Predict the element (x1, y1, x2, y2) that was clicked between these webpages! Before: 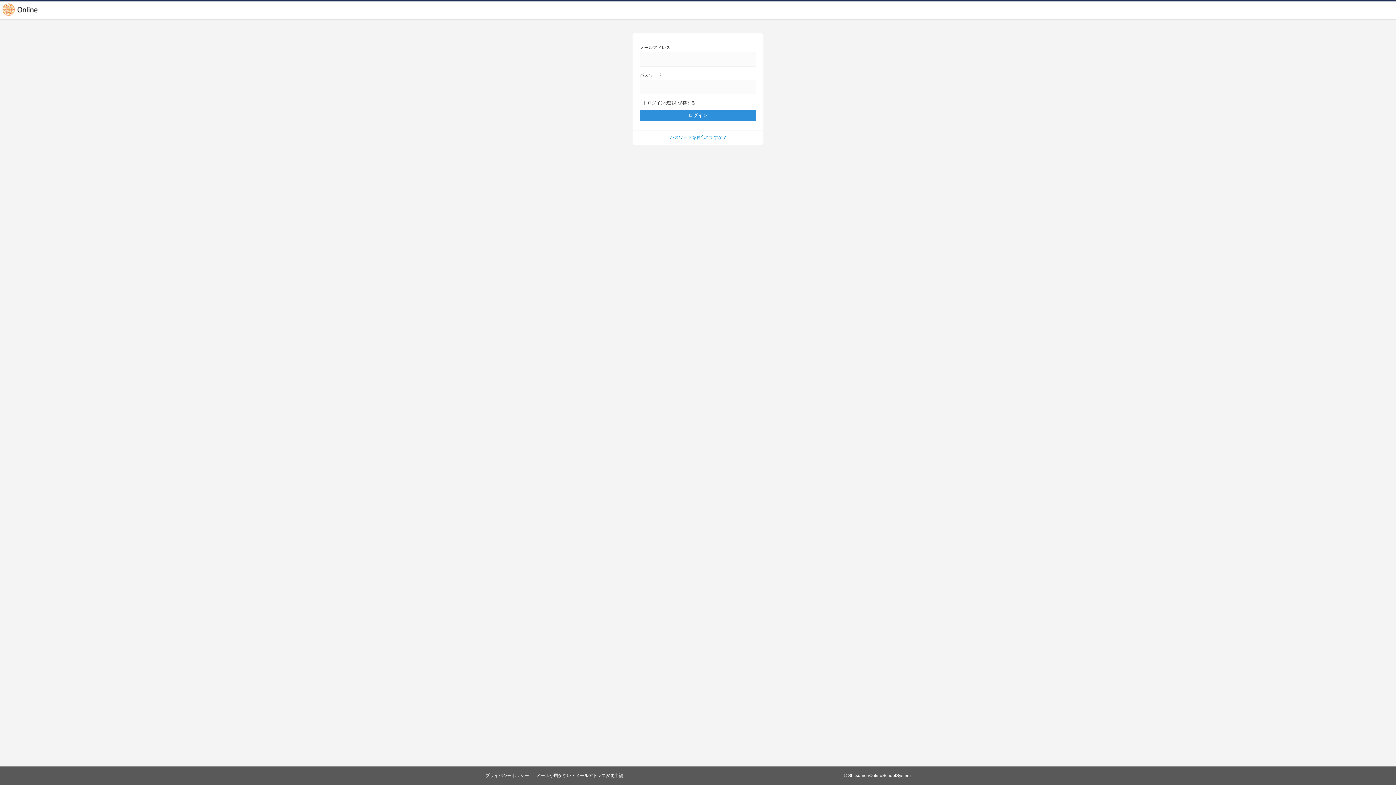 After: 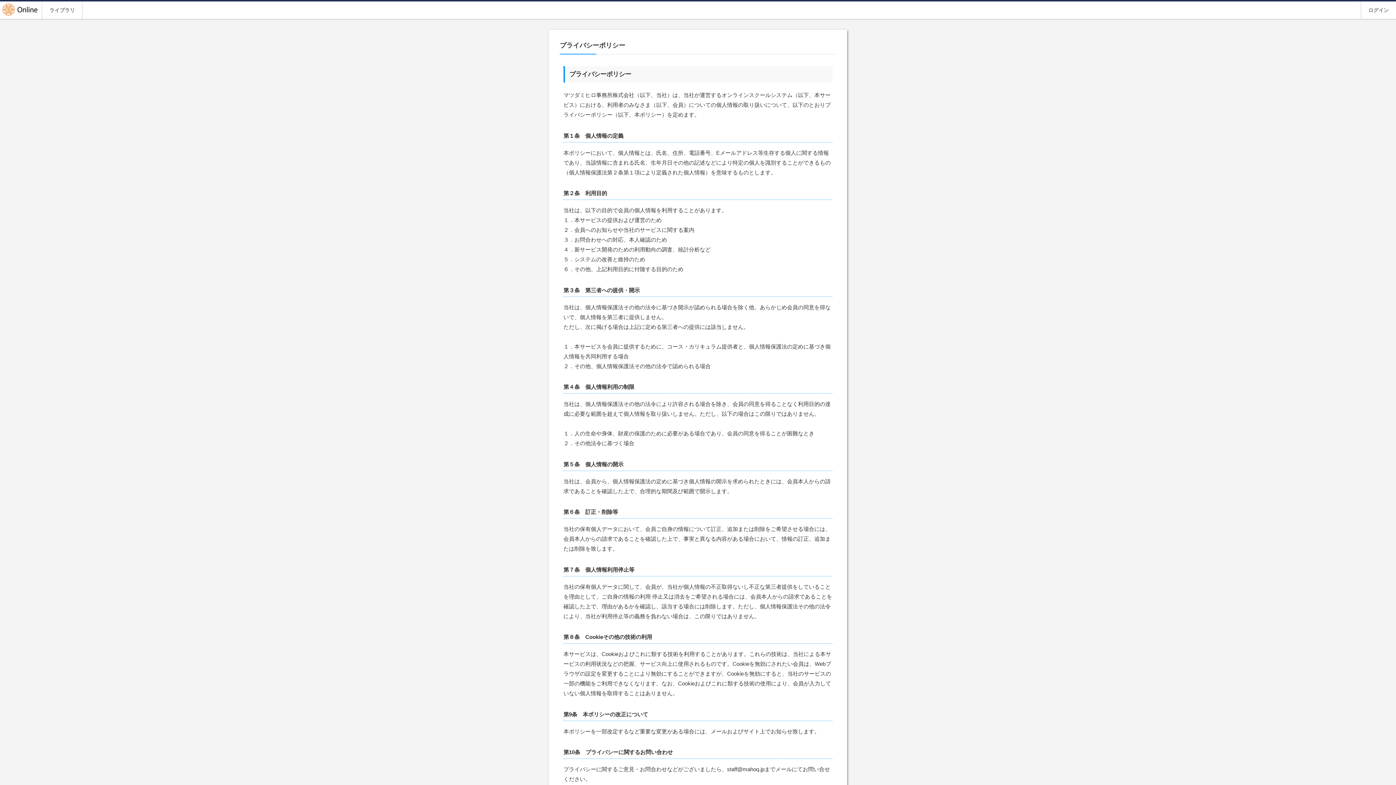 Action: label: プライバシーポリシー bbox: (485, 773, 529, 778)